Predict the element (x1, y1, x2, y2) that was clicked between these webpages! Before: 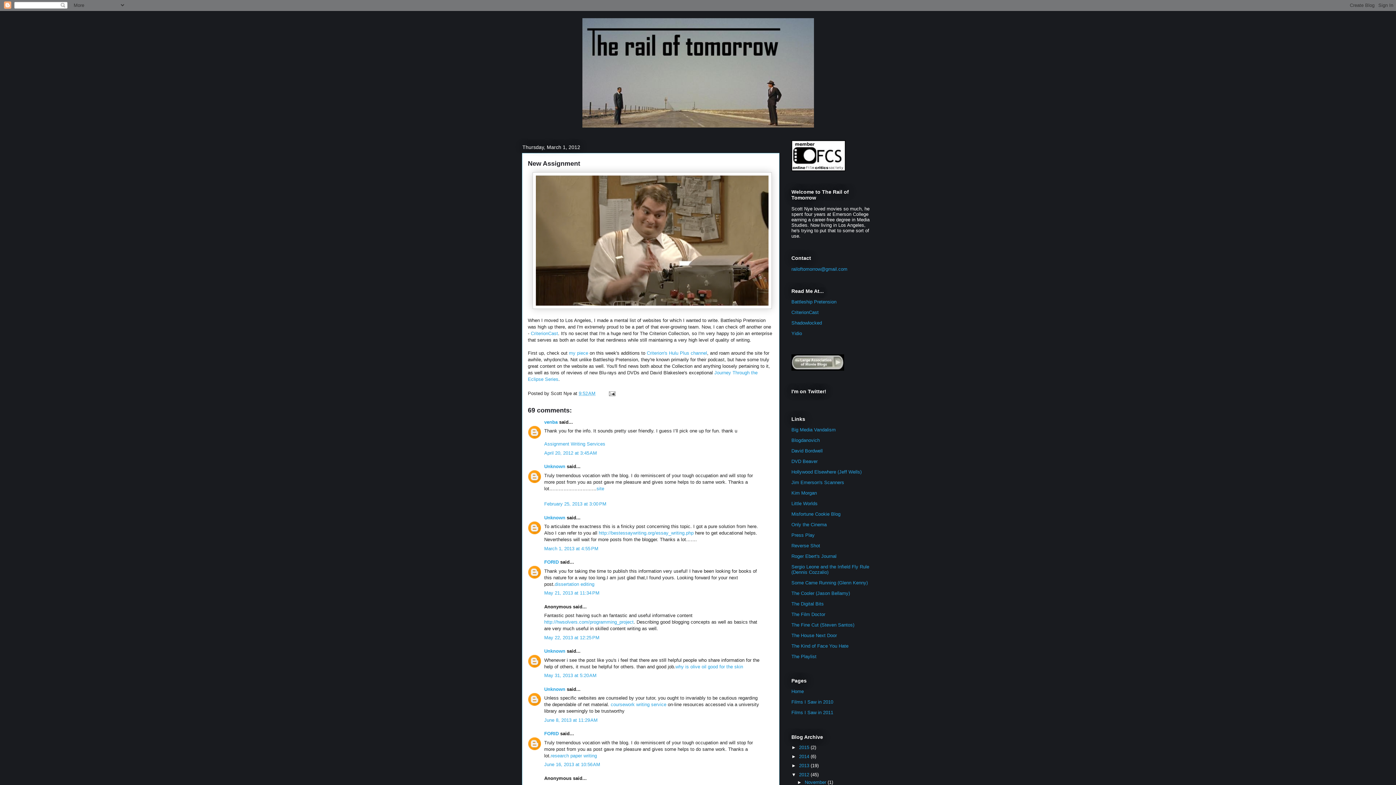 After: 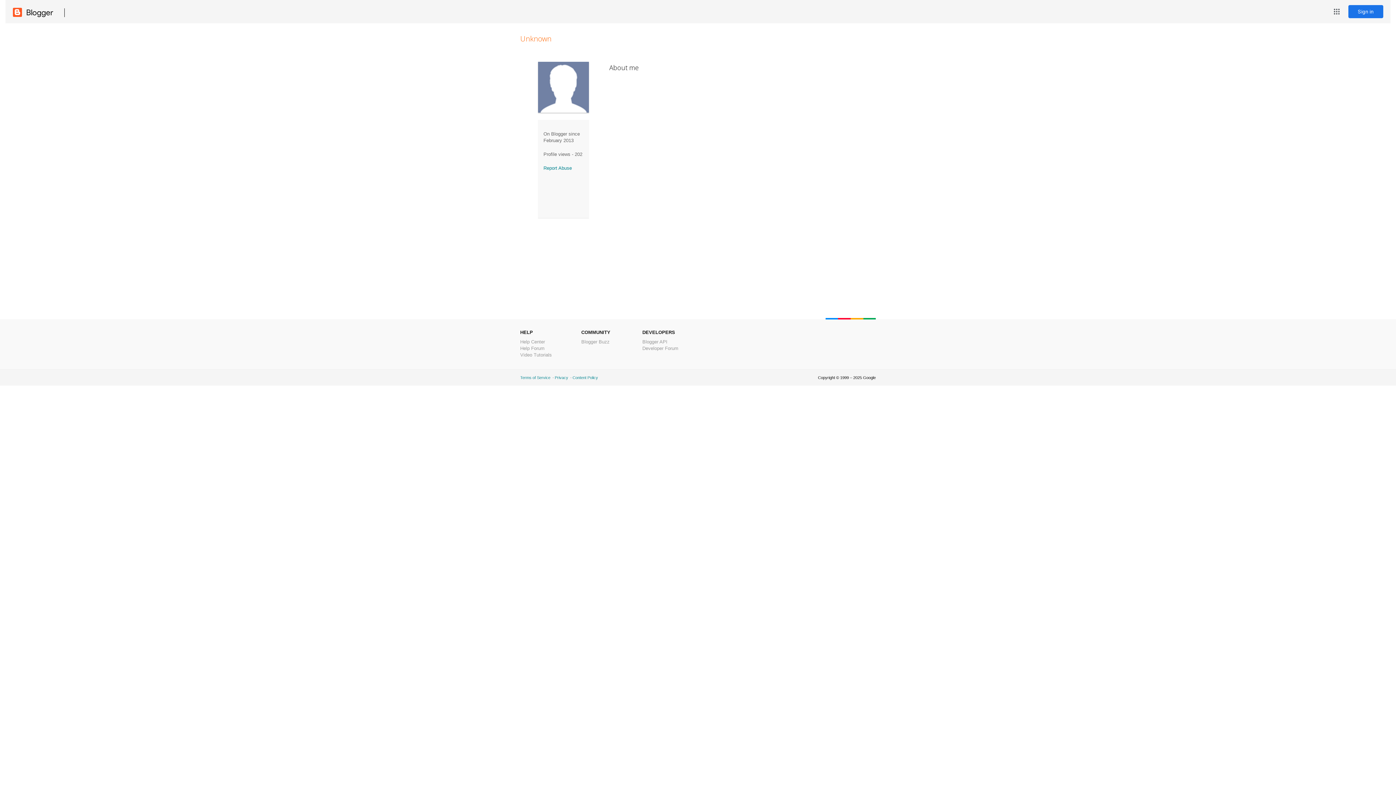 Action: label: Unknown bbox: (544, 515, 565, 520)